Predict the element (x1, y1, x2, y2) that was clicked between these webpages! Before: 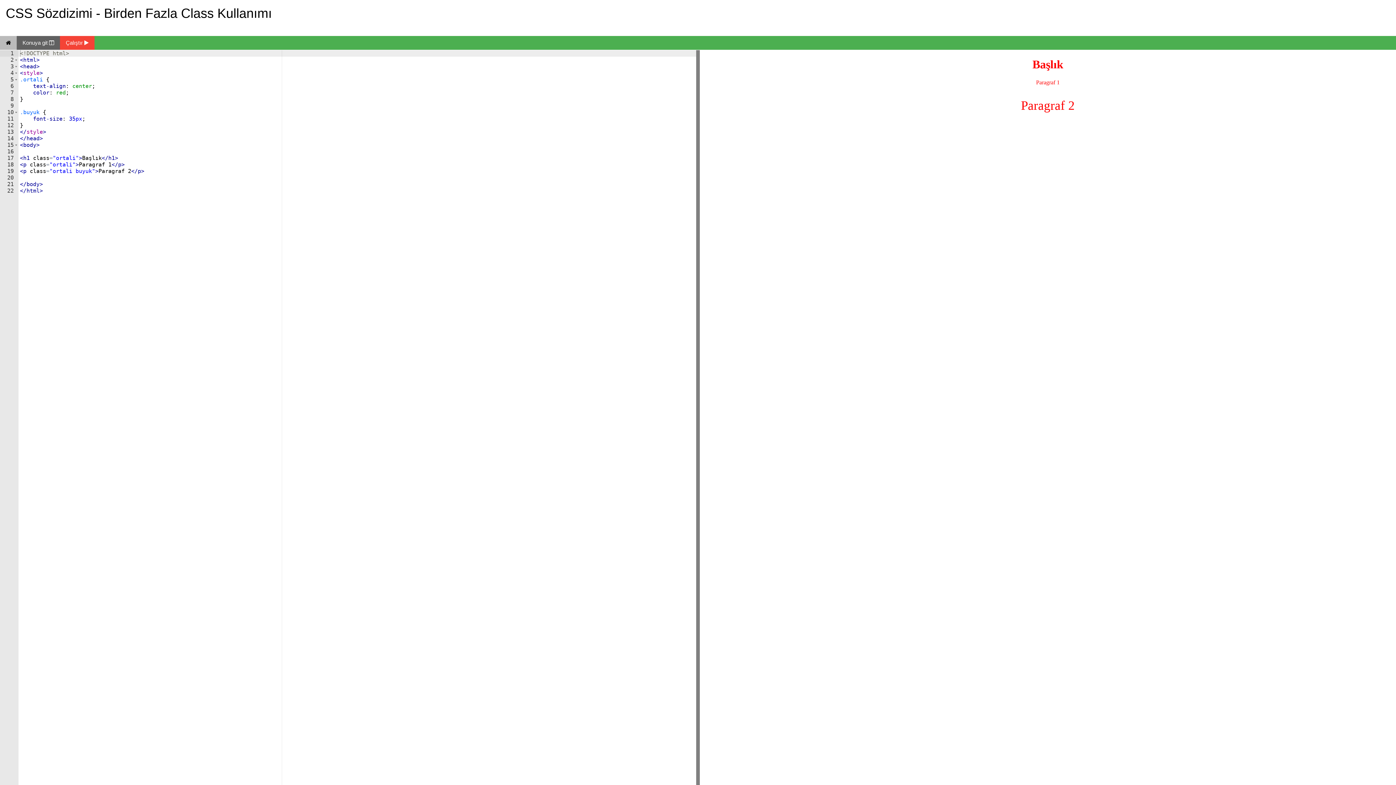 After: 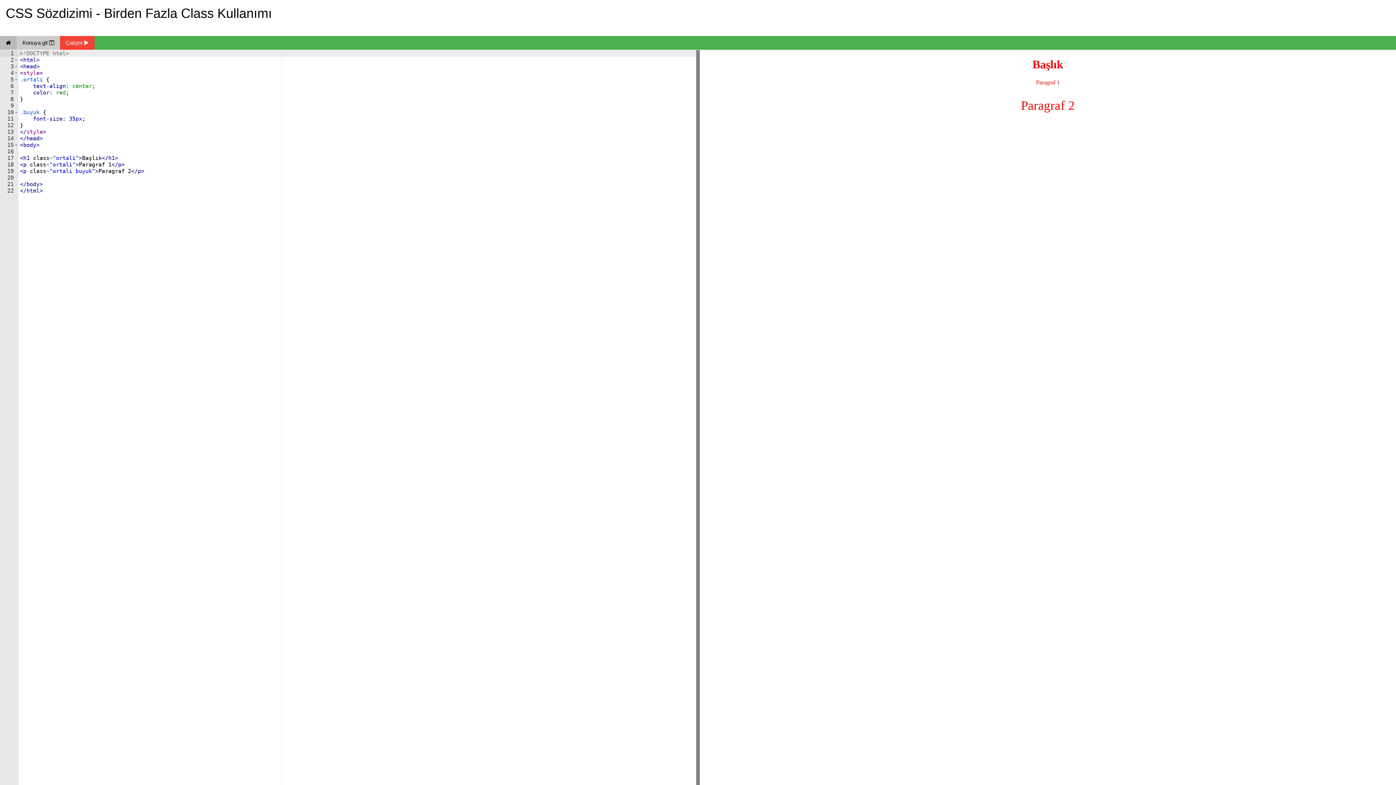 Action: label: Konuya git  bbox: (16, 36, 60, 49)